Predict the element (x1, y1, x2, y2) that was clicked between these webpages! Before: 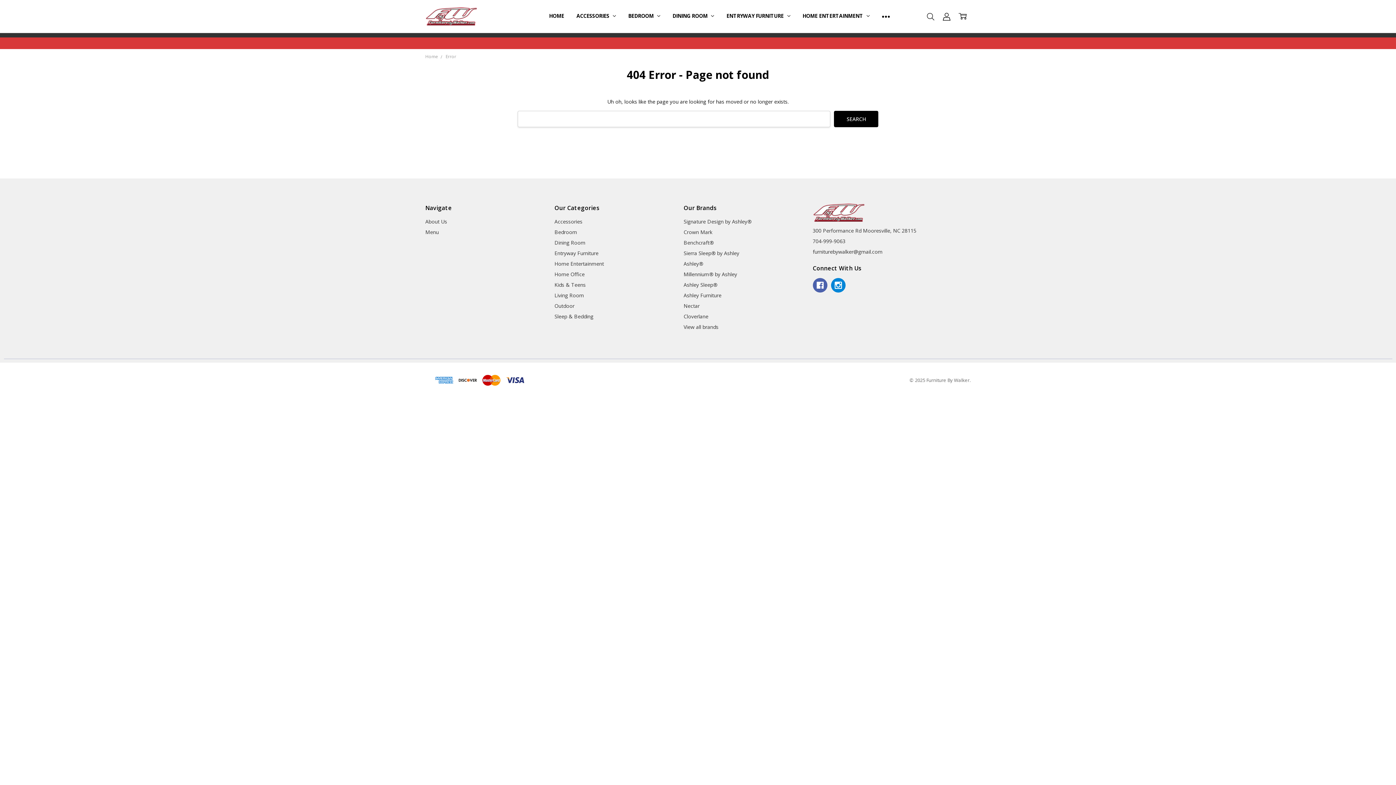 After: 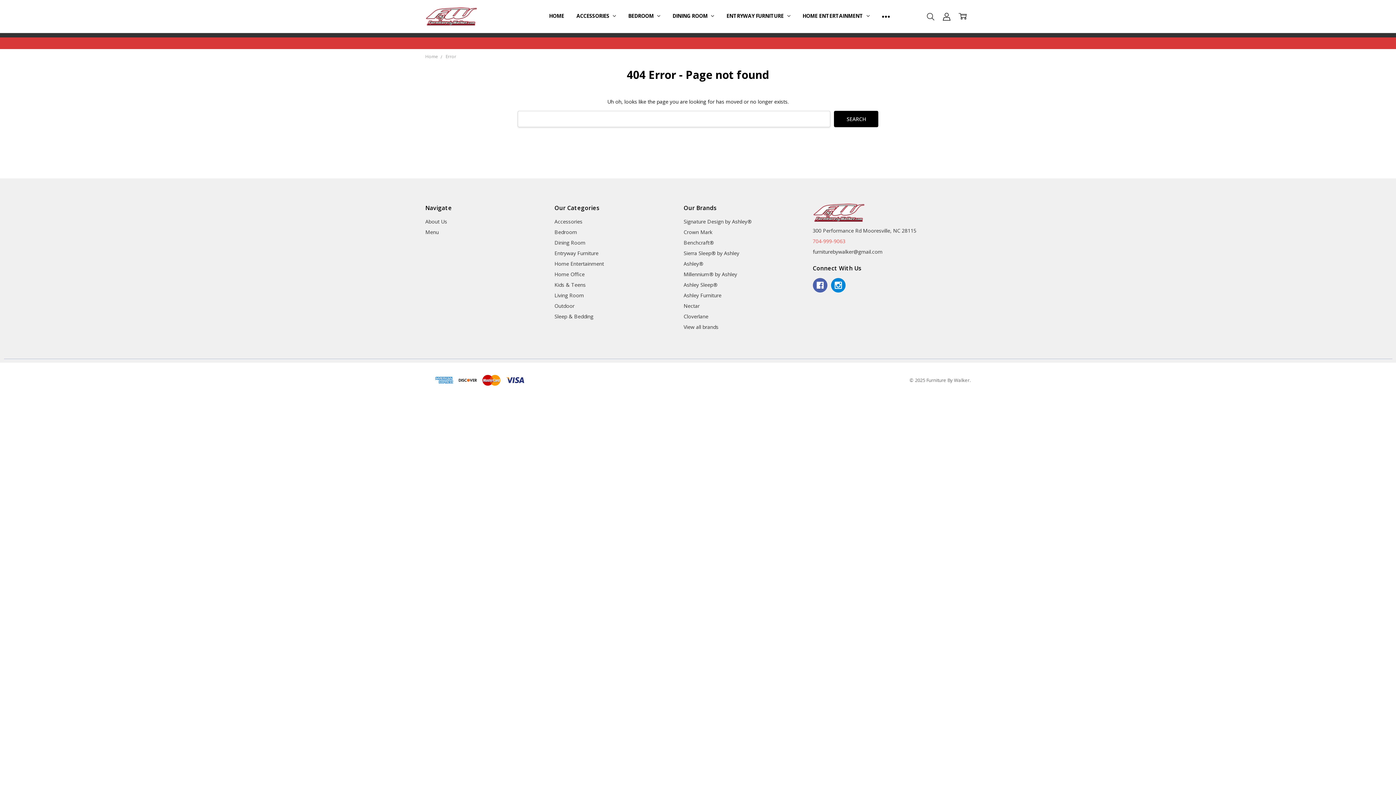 Action: label: 704-999-9063 bbox: (812, 237, 845, 244)